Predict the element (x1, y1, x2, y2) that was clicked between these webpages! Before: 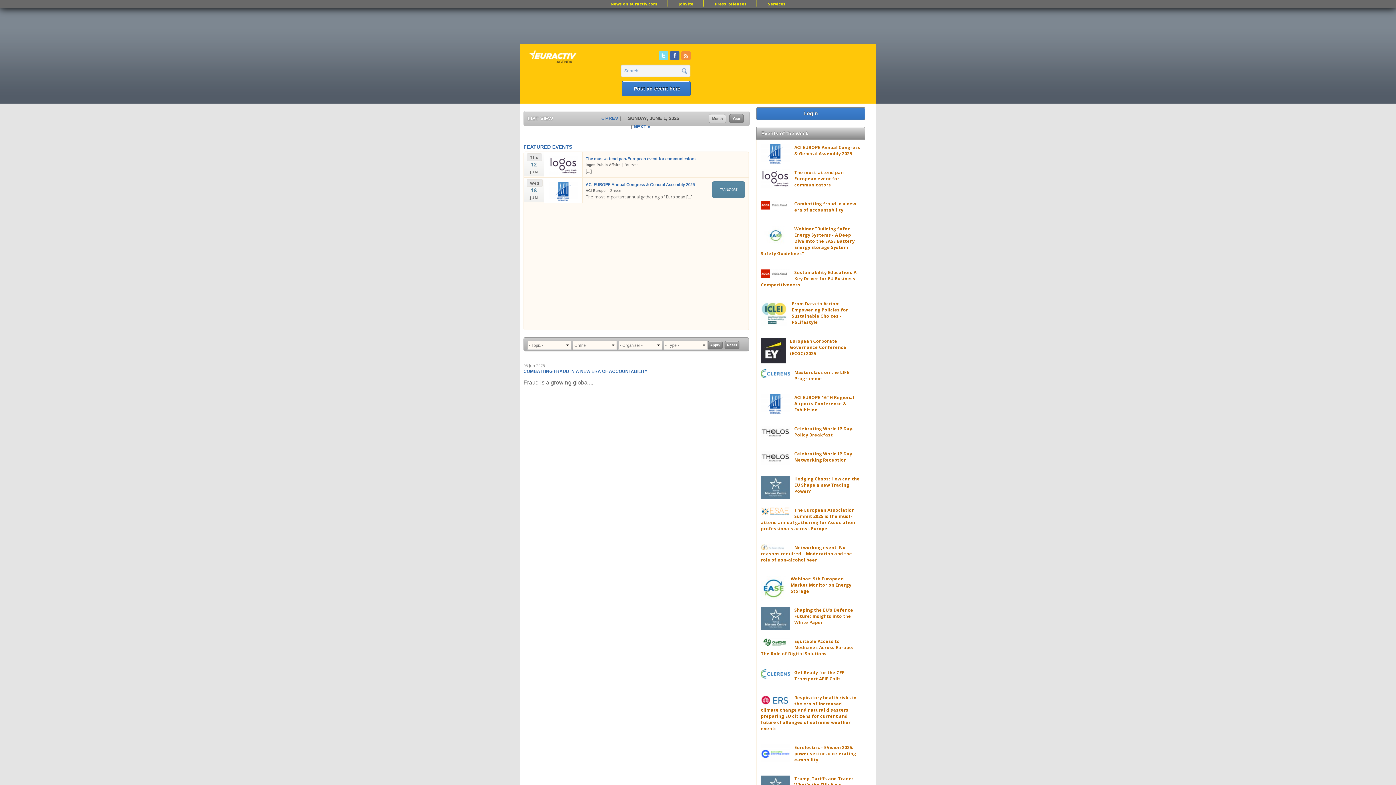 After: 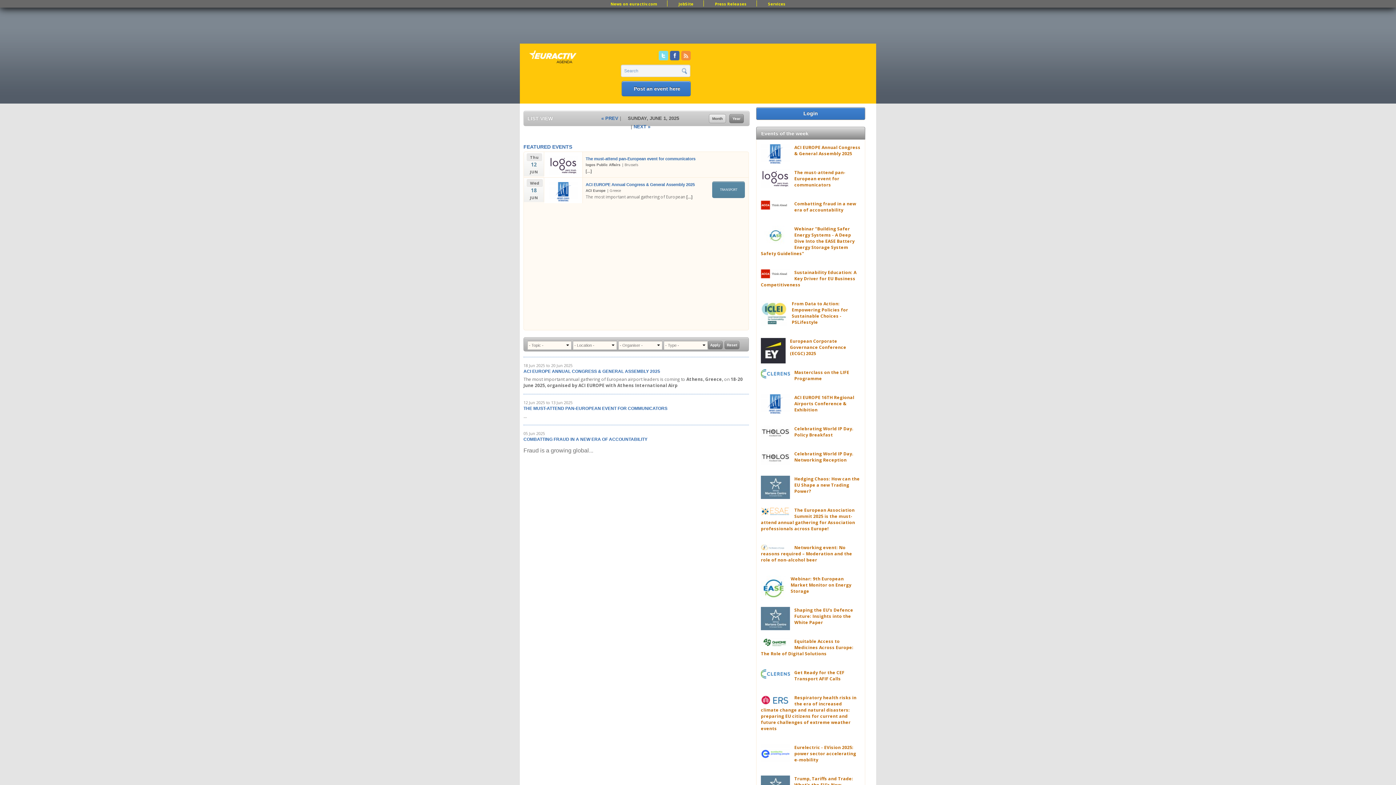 Action: bbox: (528, 48, 585, 67)